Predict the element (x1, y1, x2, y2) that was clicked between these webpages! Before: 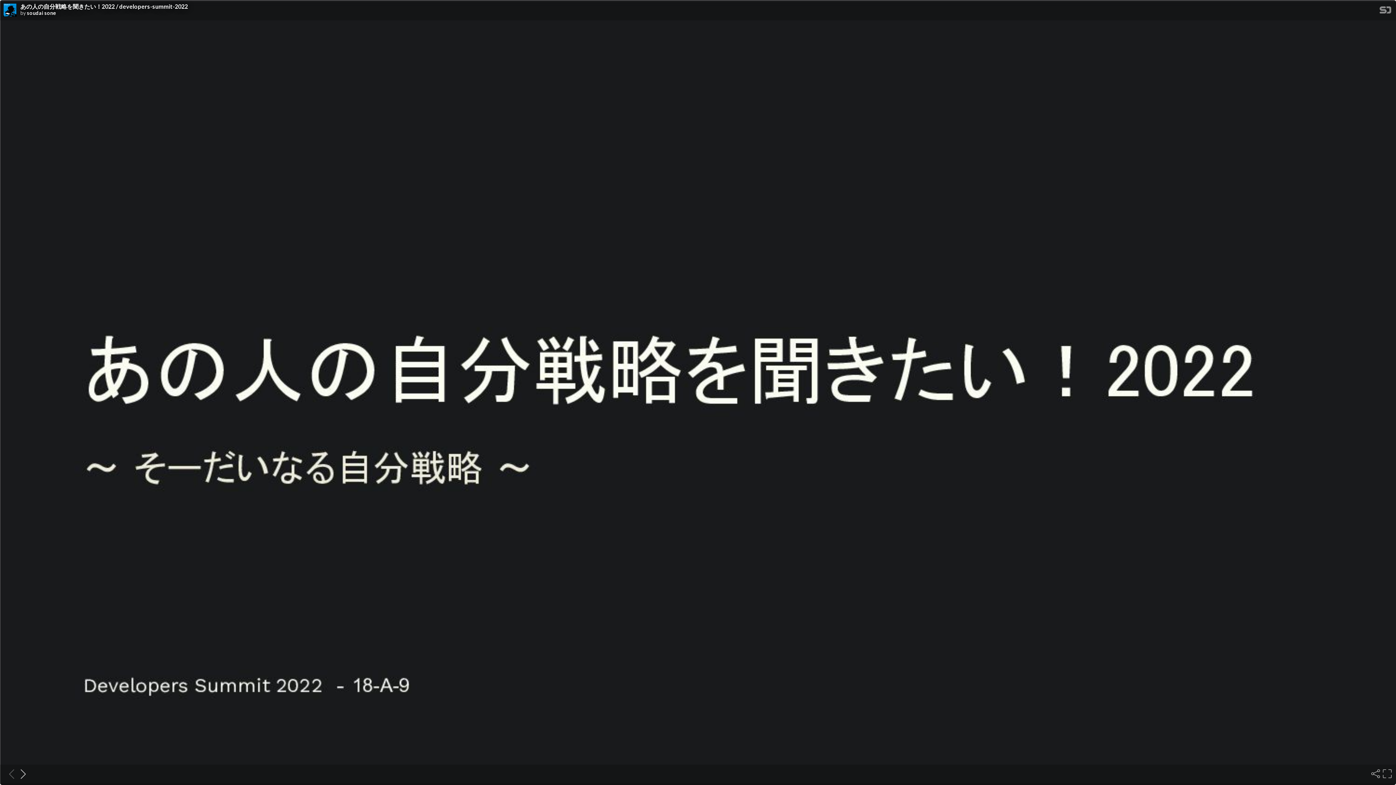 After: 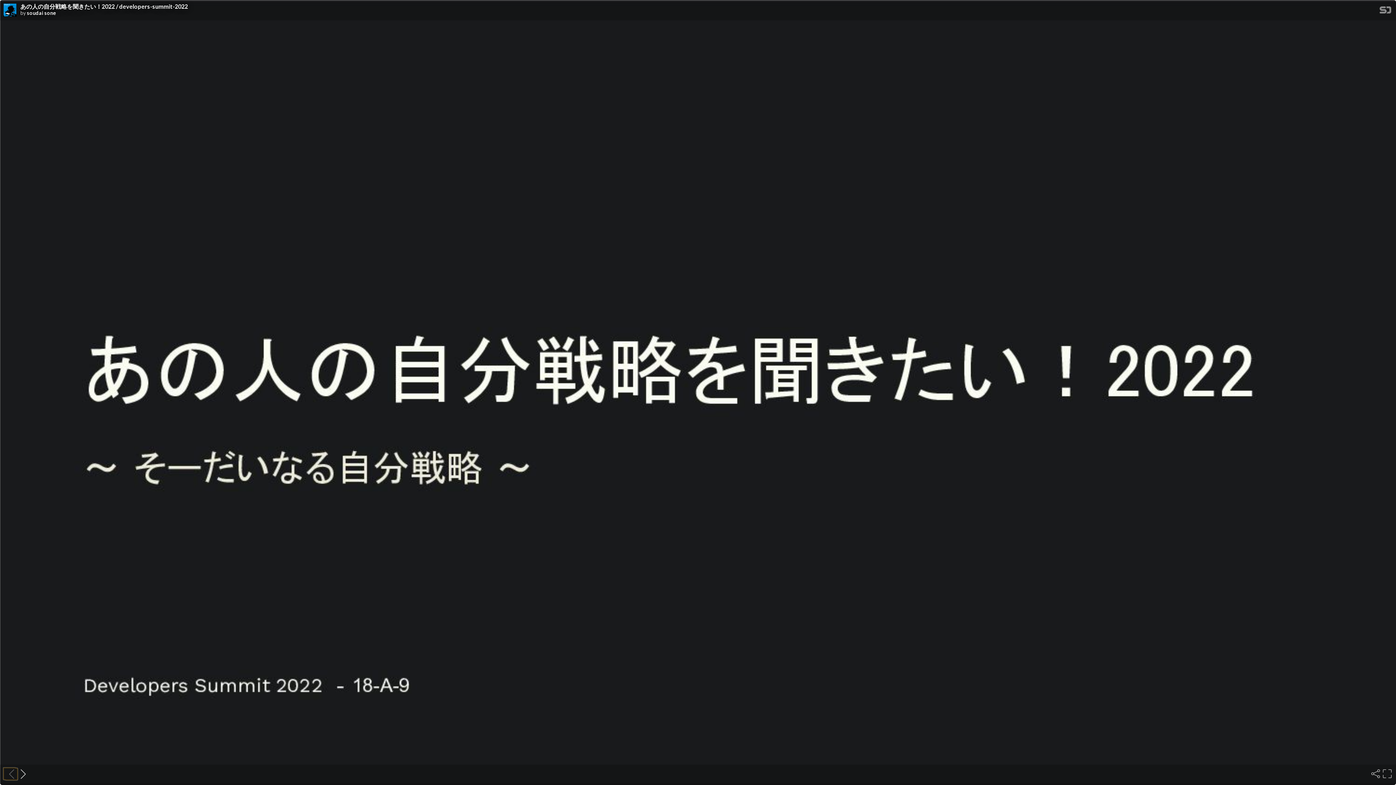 Action: bbox: (3, 768, 15, 780) label: Previous slide